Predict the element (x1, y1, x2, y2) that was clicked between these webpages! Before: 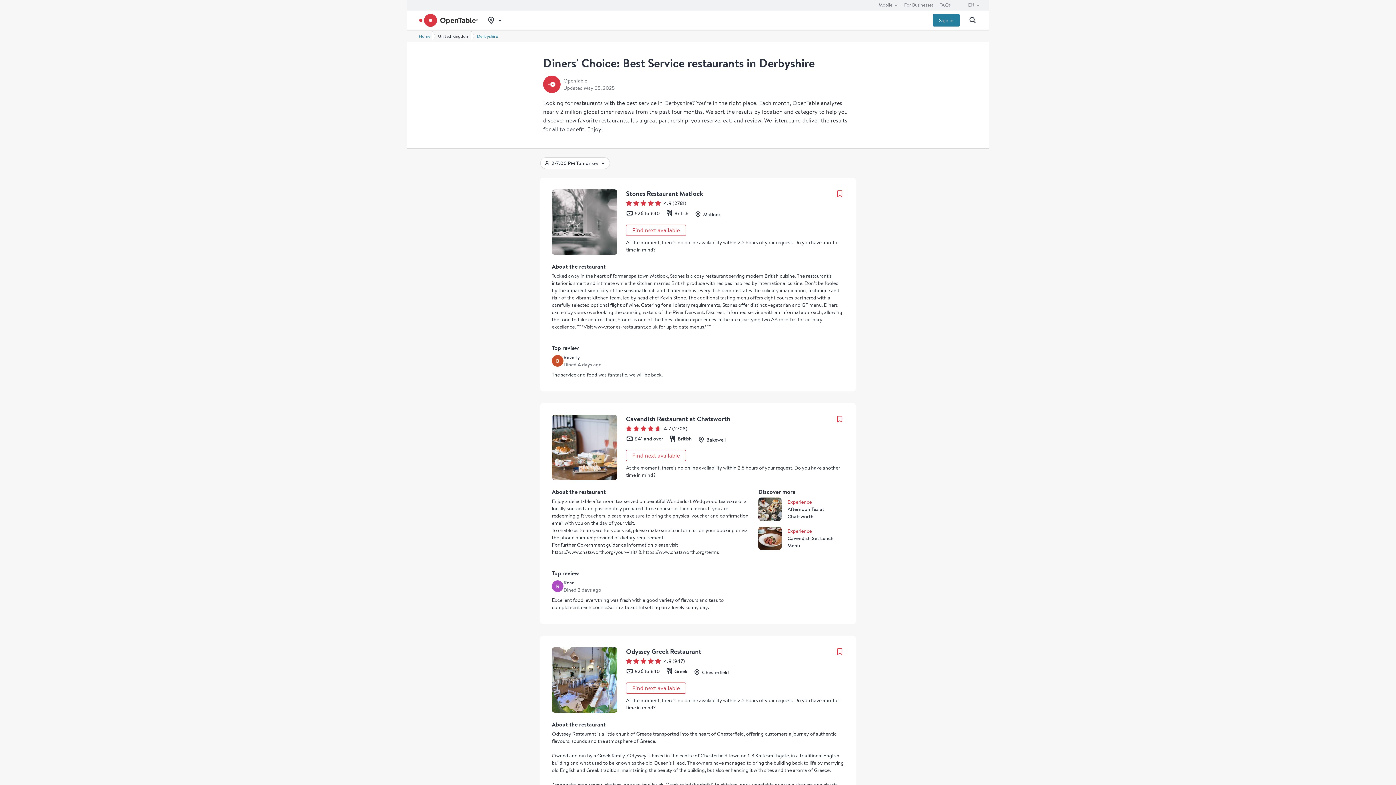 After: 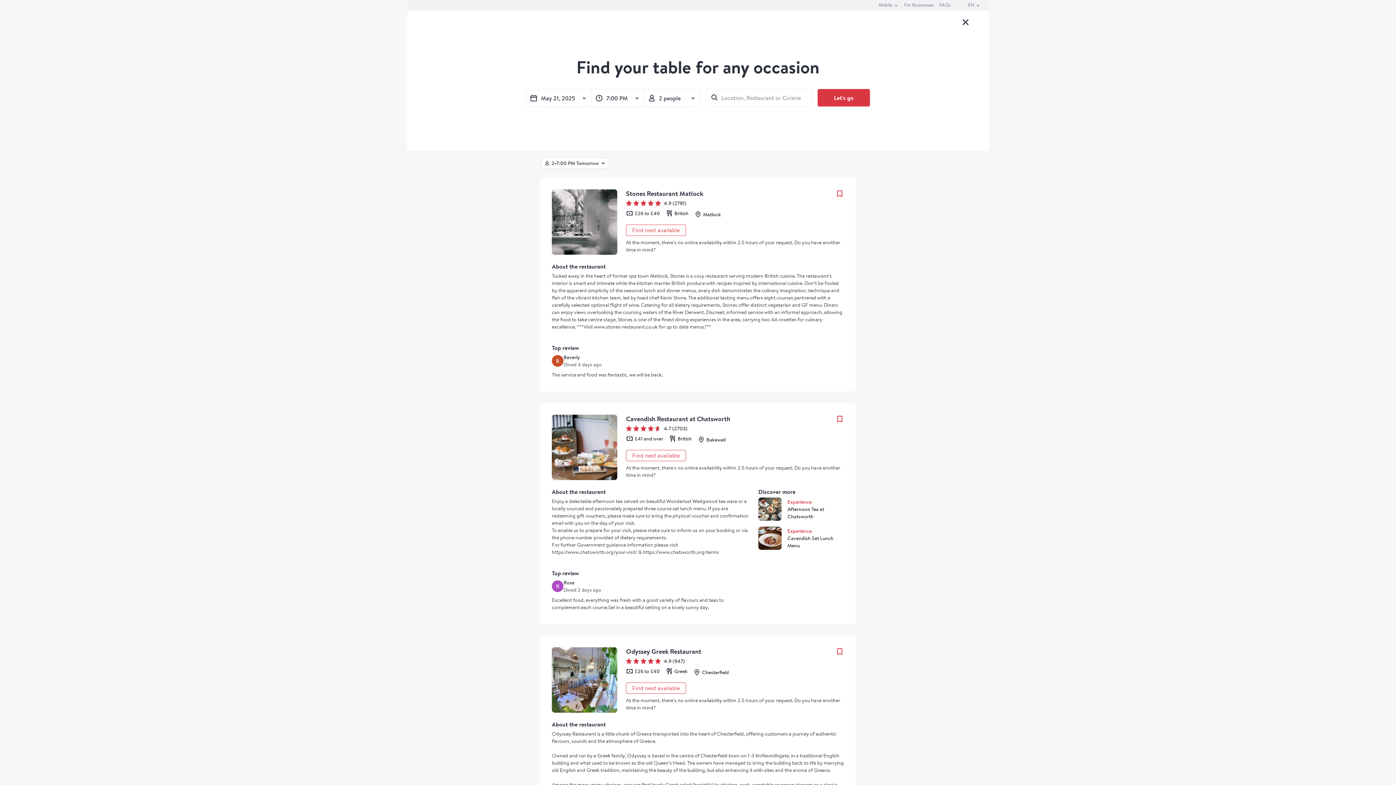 Action: label: search bbox: (962, 16, 983, 24)